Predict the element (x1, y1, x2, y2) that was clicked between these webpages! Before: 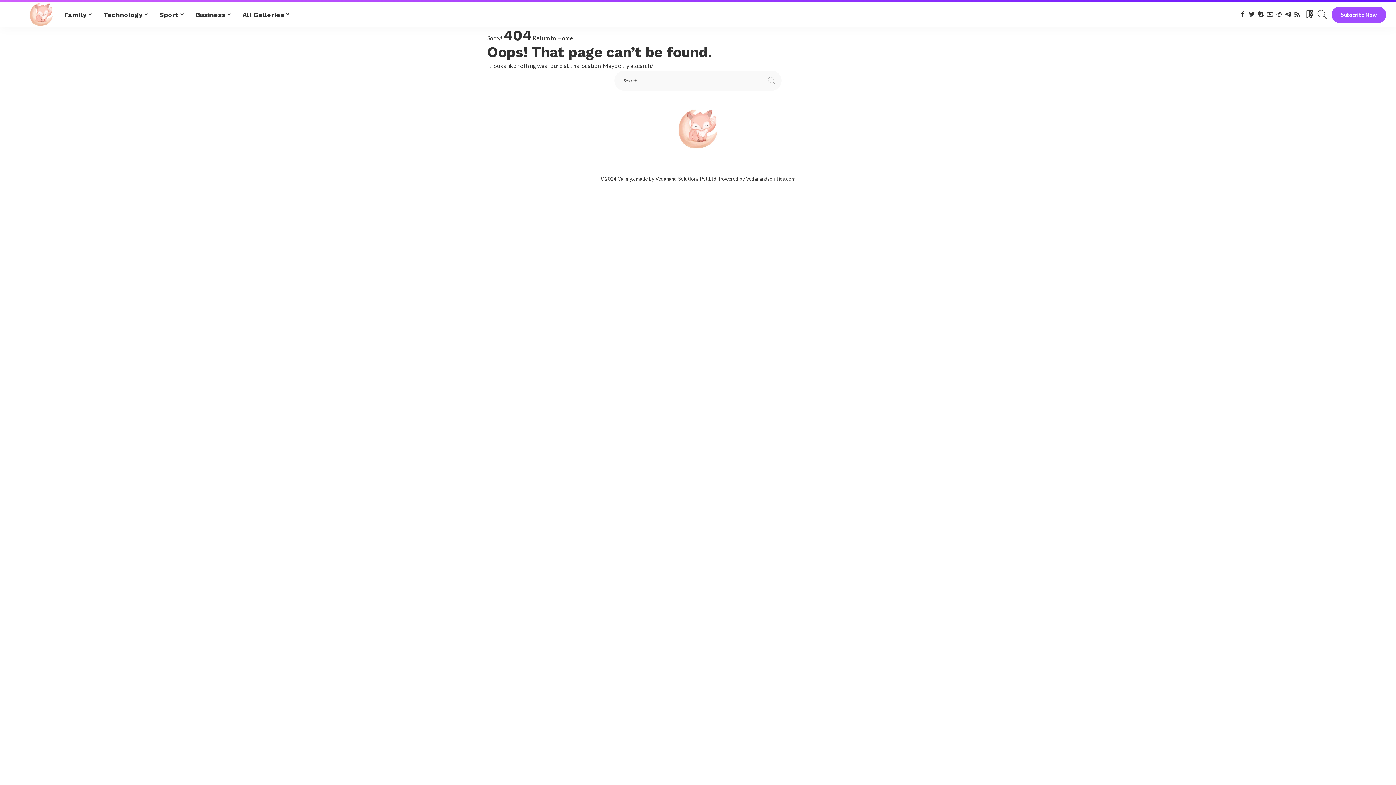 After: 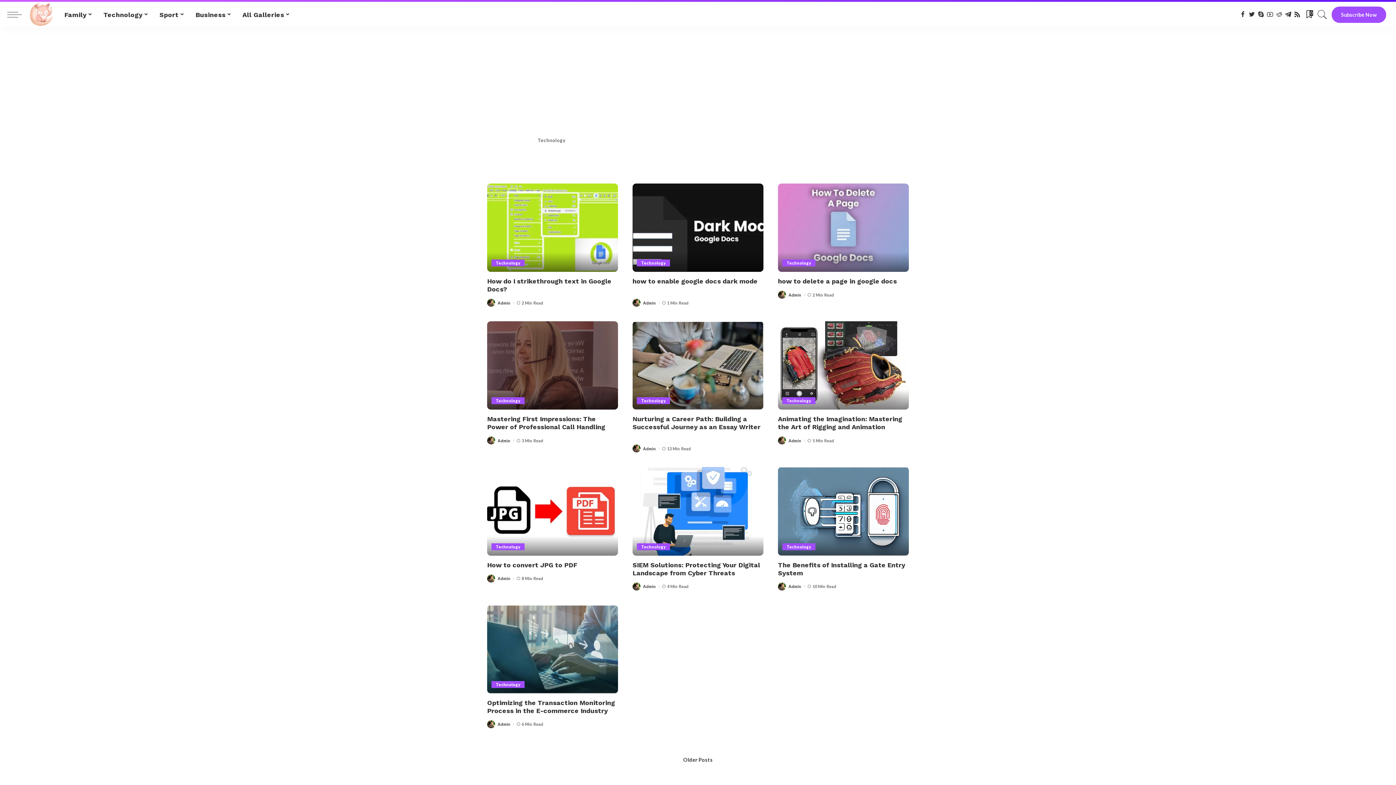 Action: label: Technology bbox: (98, 1, 154, 27)